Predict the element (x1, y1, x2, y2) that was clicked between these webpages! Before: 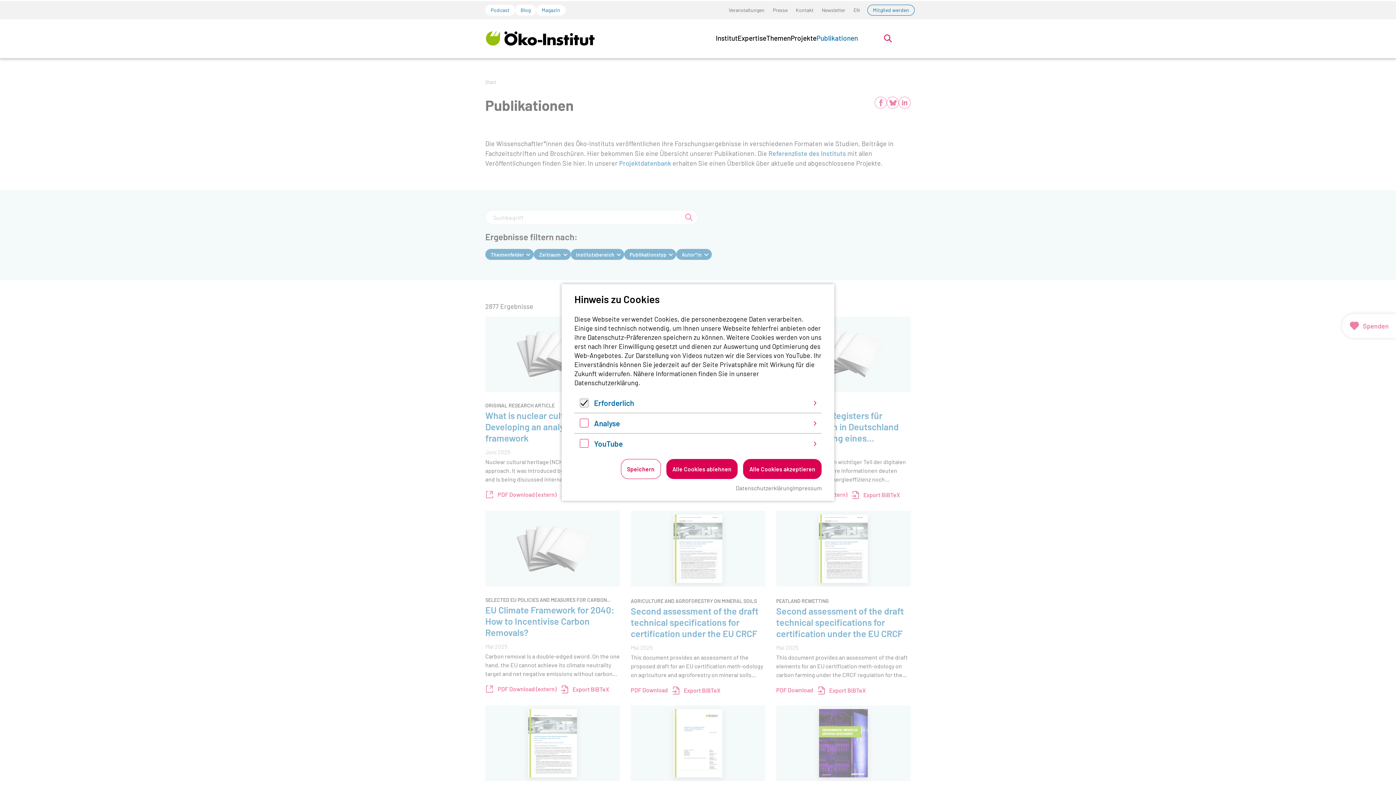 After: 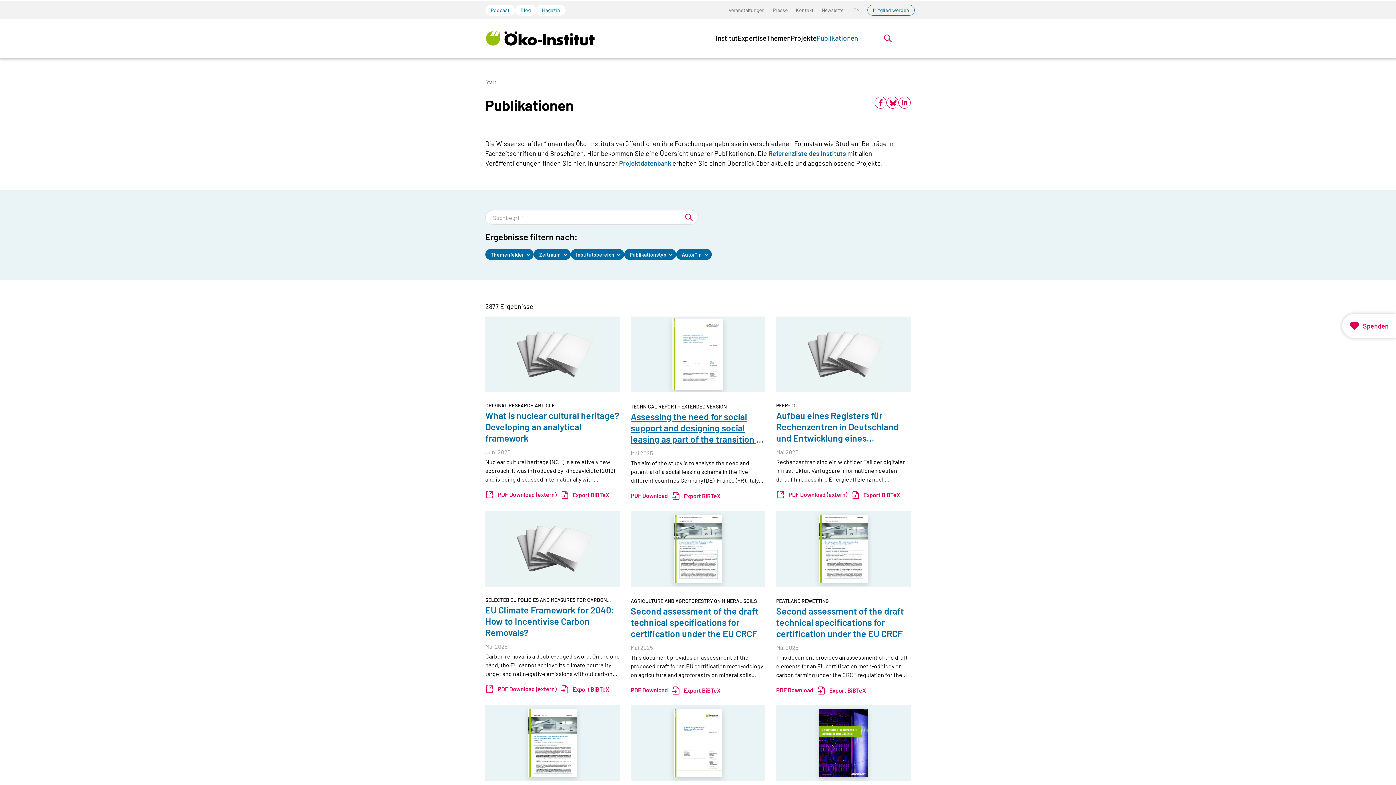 Action: bbox: (666, 459, 737, 479) label: Alle Cookies ablehnen